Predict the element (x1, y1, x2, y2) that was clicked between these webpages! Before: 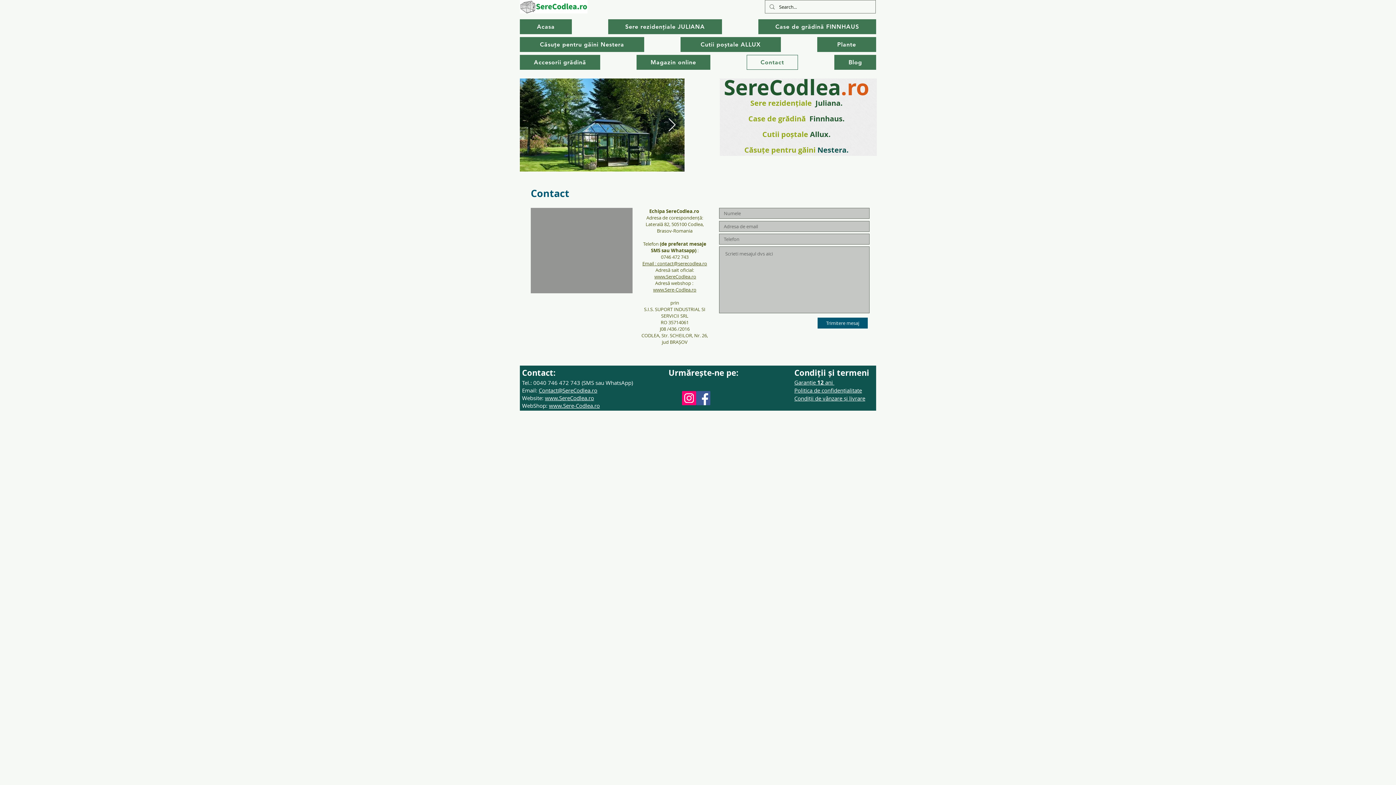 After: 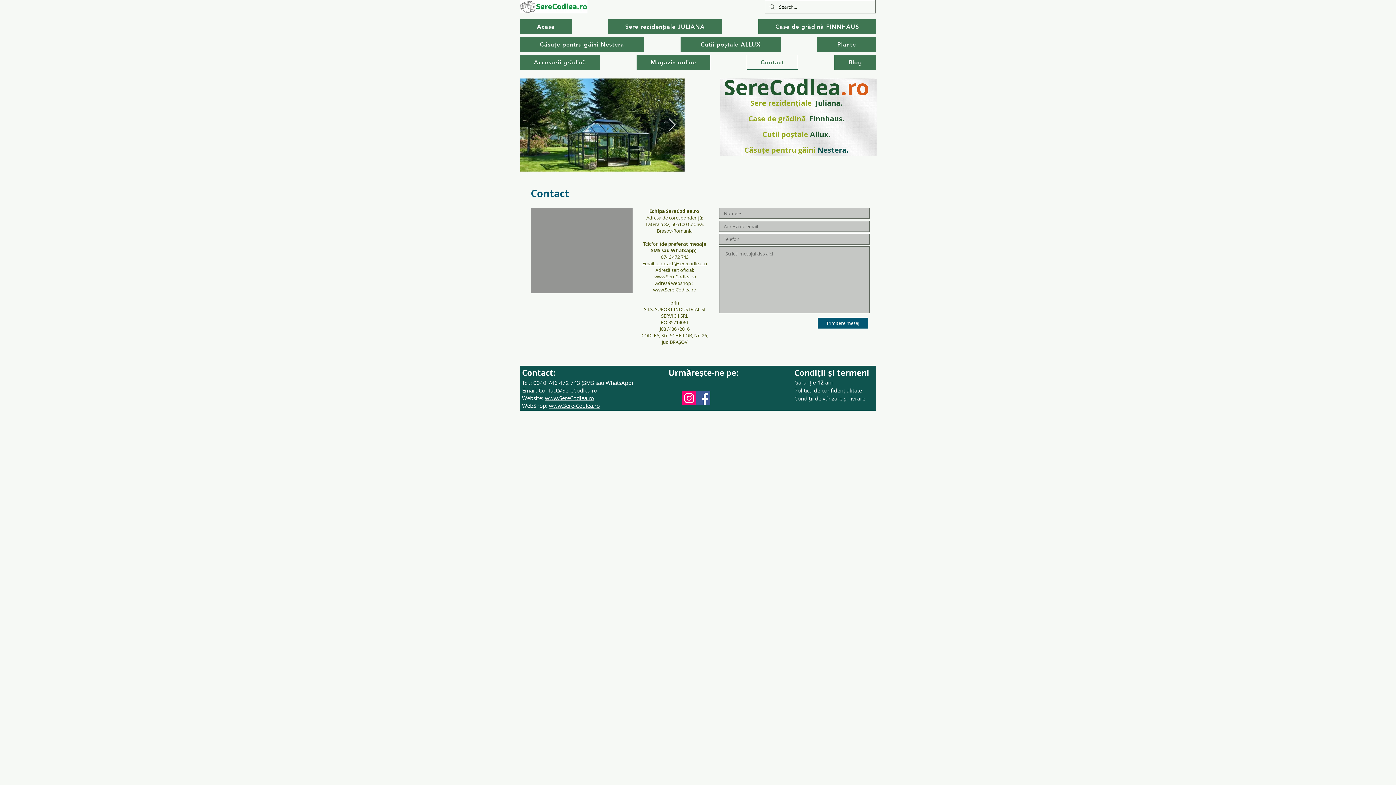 Action: bbox: (680, 37, 780, 52) label: Cutii poștale ALLUX